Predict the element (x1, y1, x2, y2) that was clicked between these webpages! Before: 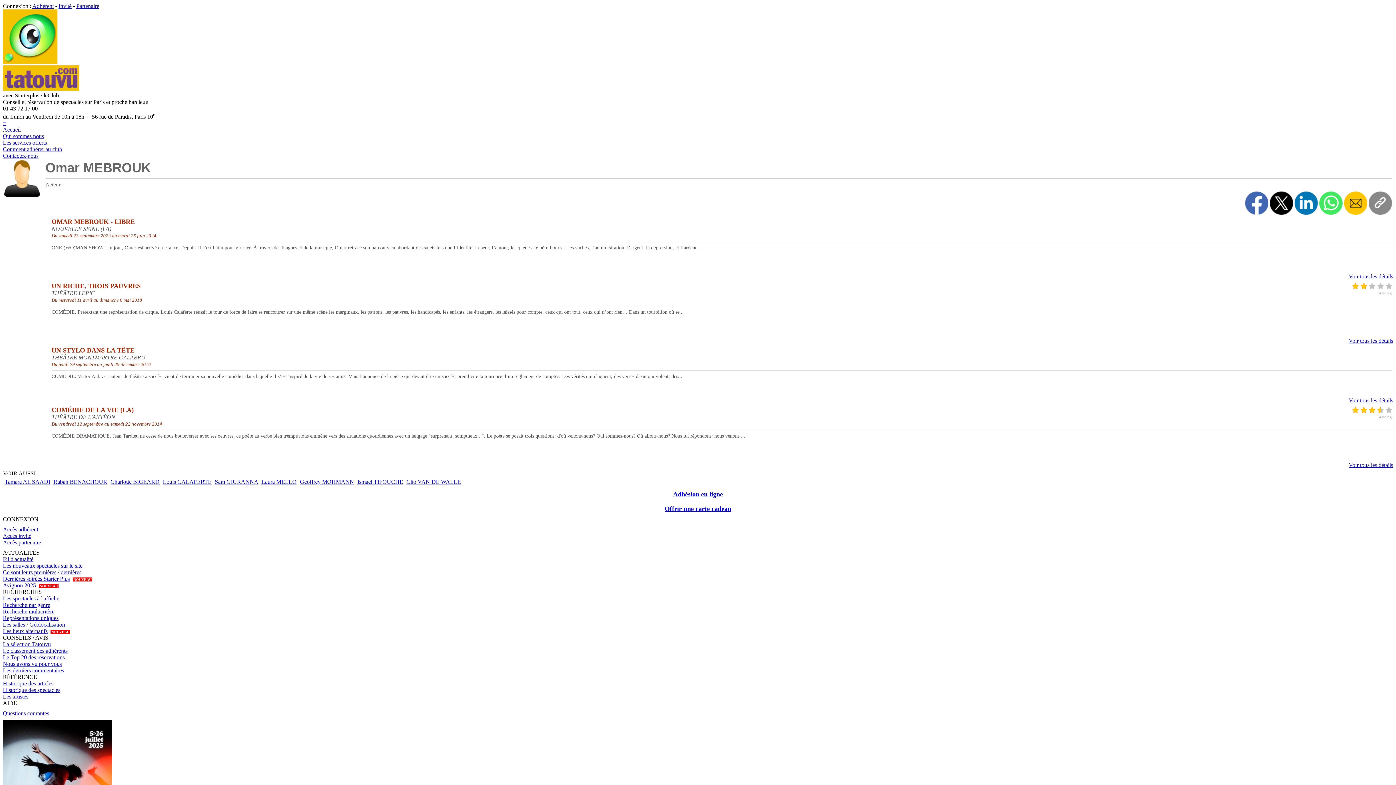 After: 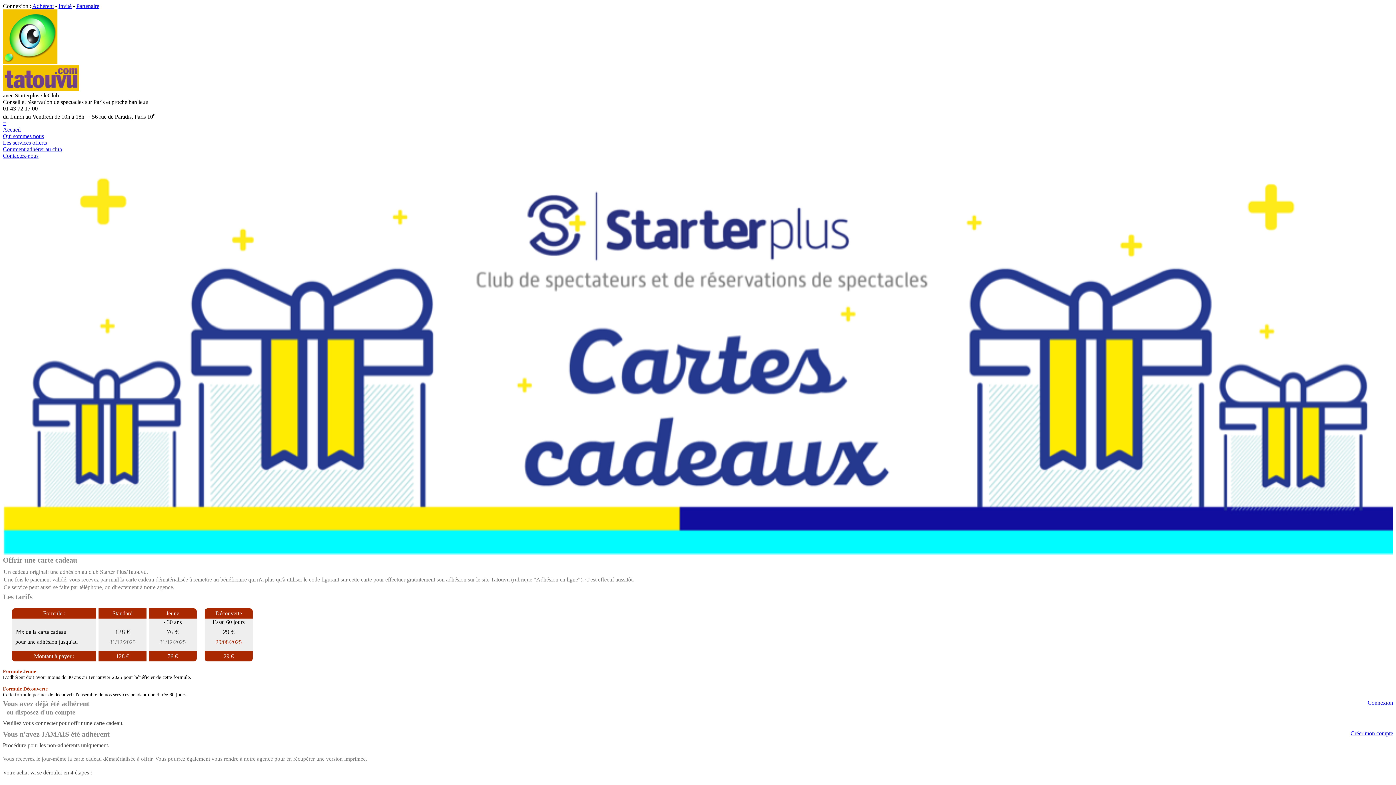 Action: label: Offrir une carte cadeau bbox: (664, 505, 731, 512)